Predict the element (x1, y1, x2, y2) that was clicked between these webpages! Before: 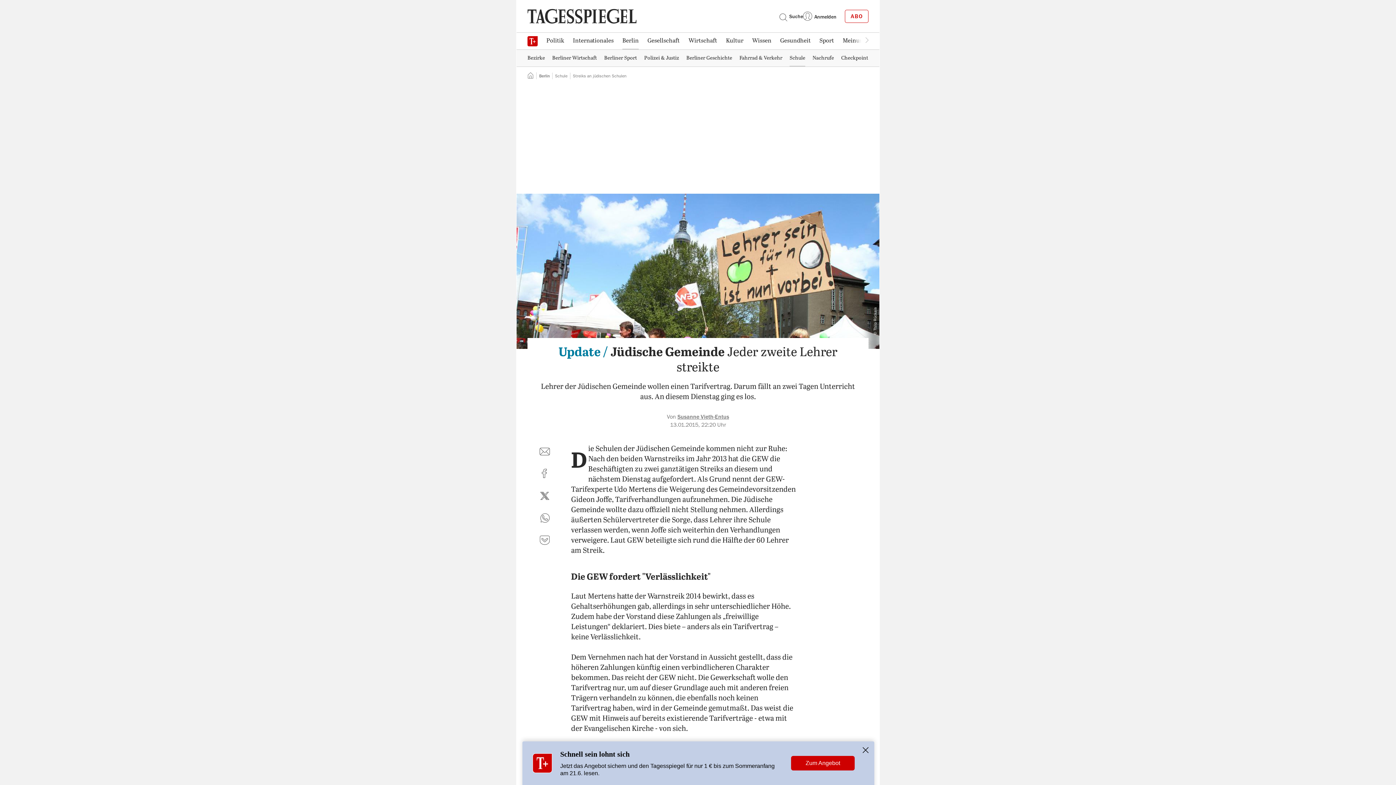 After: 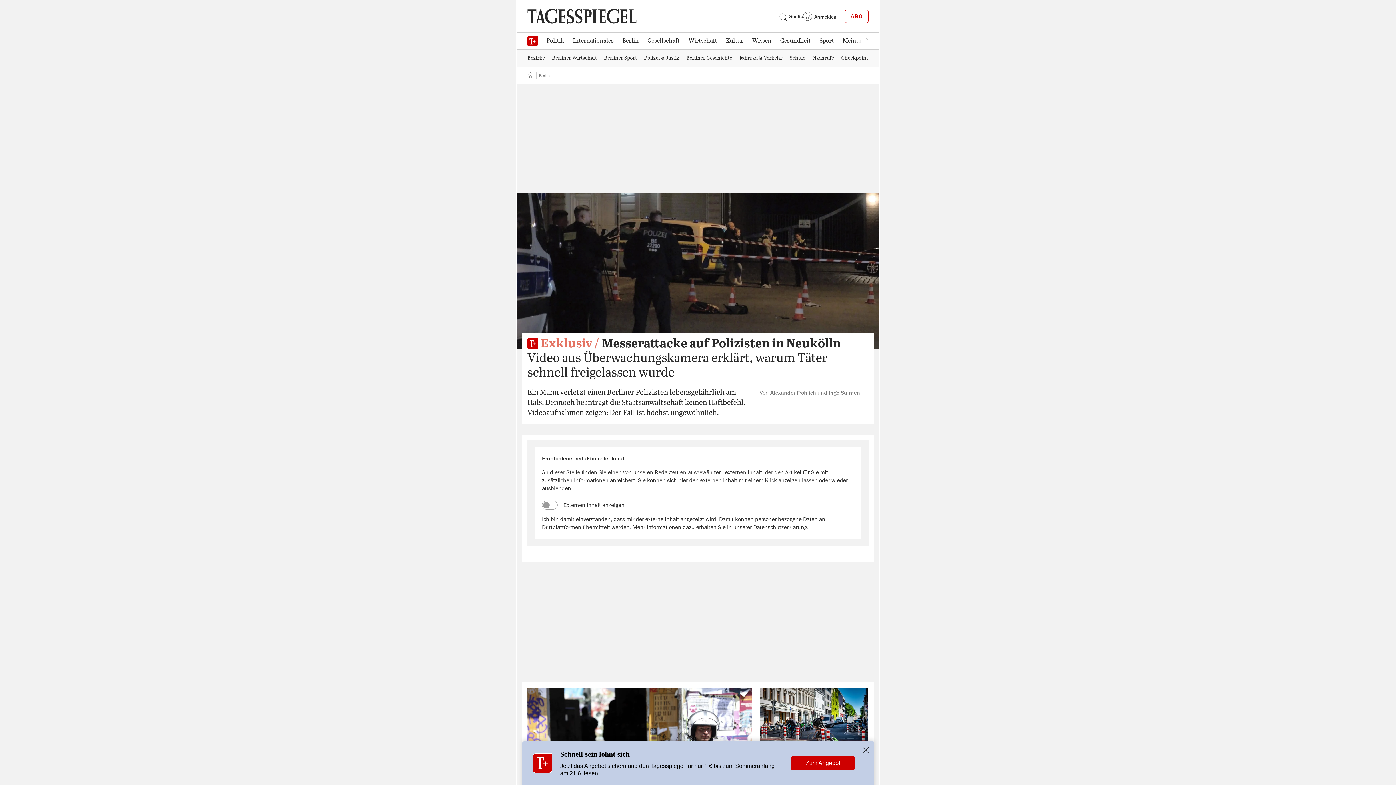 Action: bbox: (539, 73, 549, 78) label: Berlin